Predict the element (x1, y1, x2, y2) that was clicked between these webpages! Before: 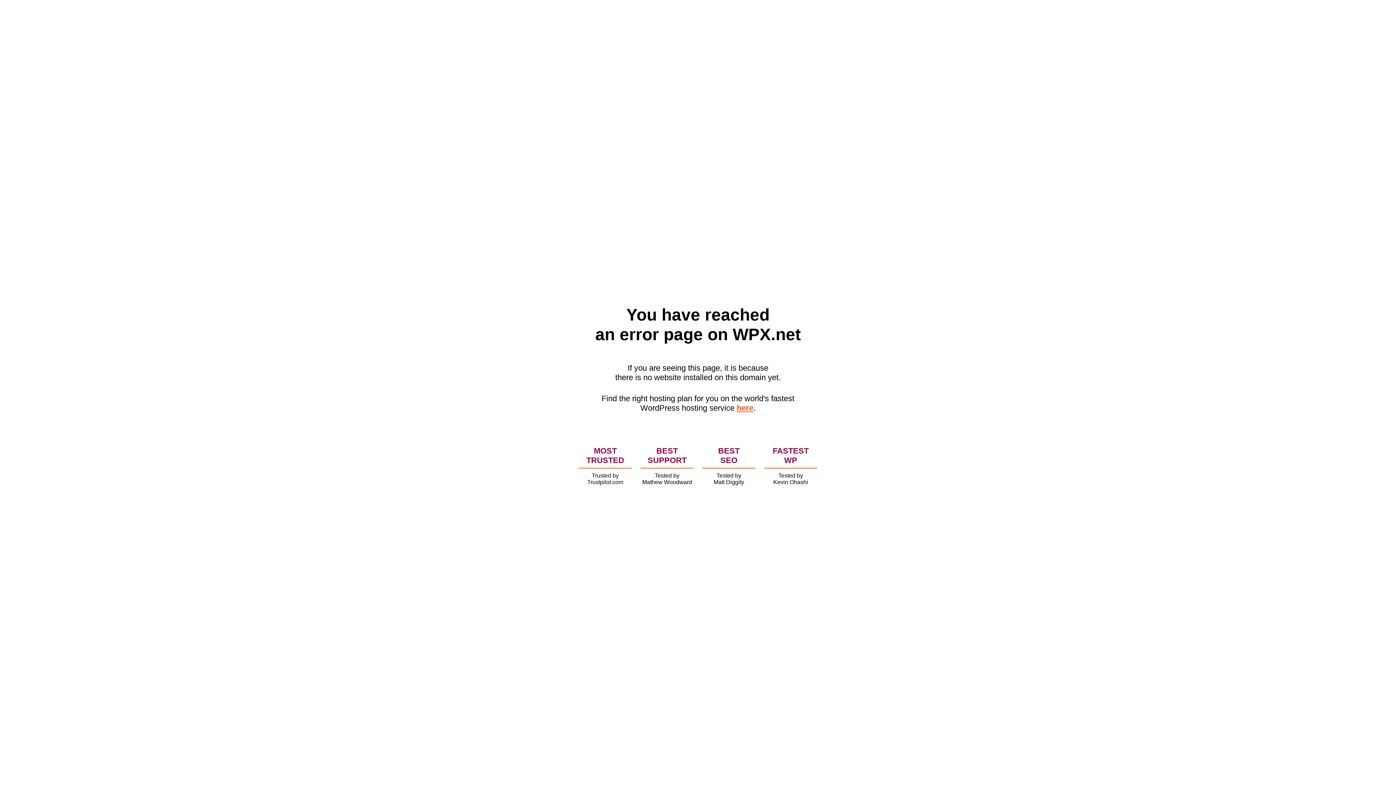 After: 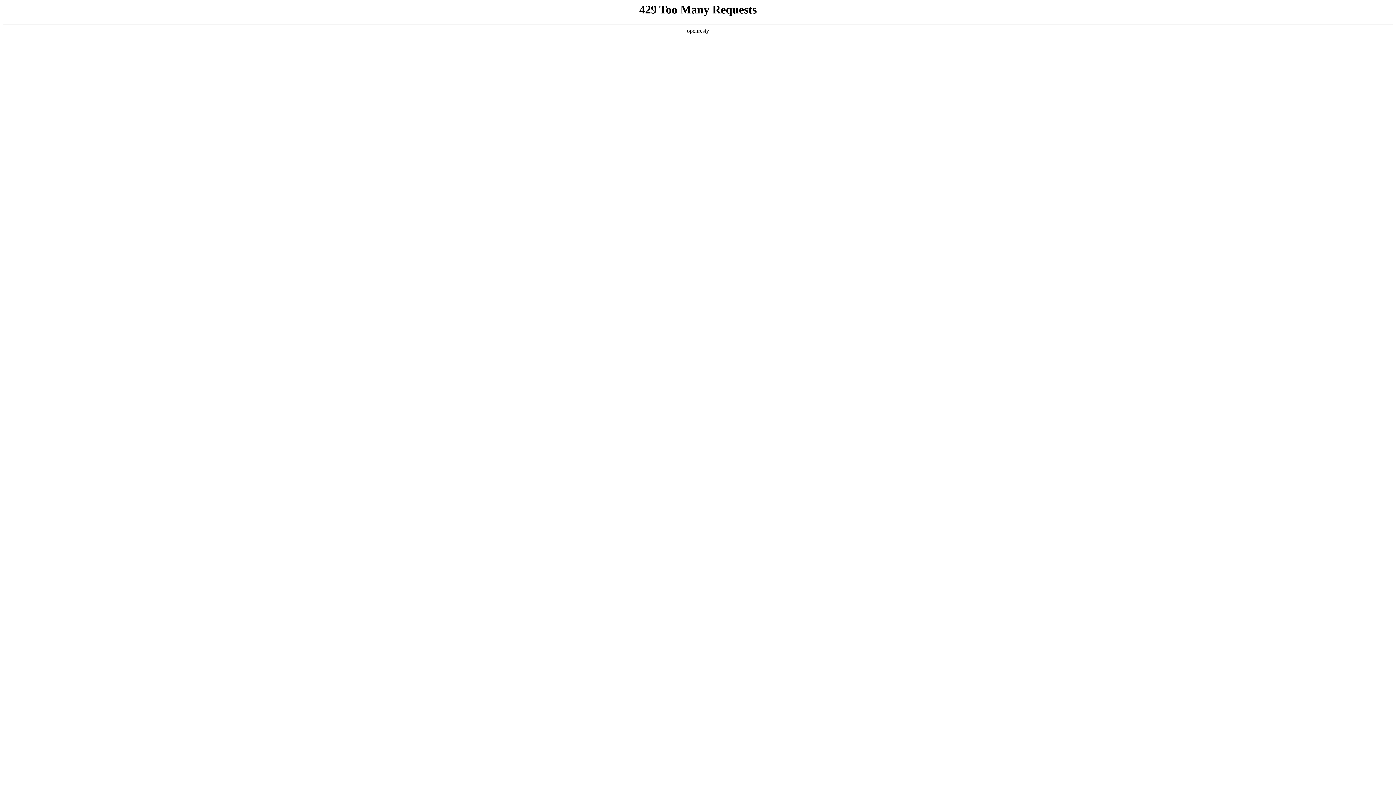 Action: bbox: (736, 403, 753, 412) label: here